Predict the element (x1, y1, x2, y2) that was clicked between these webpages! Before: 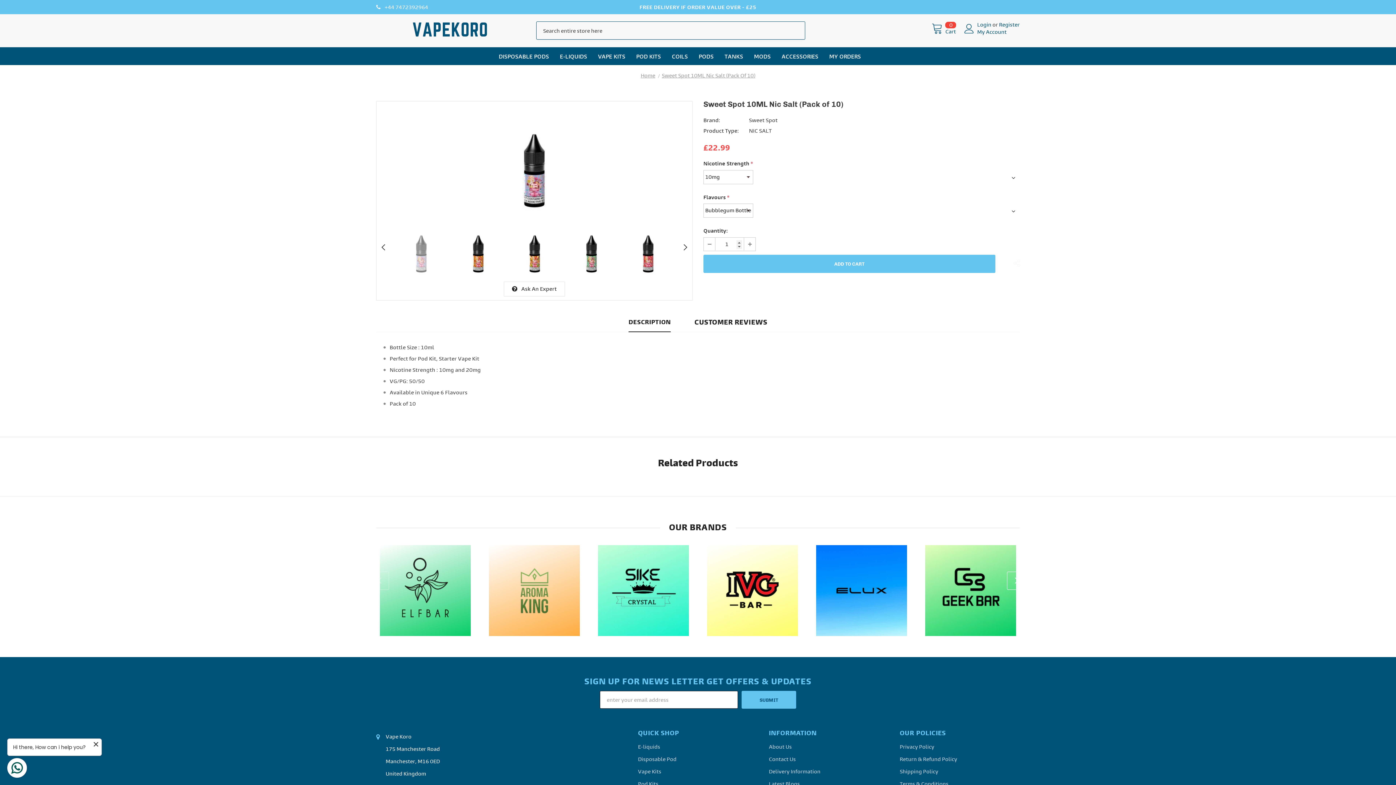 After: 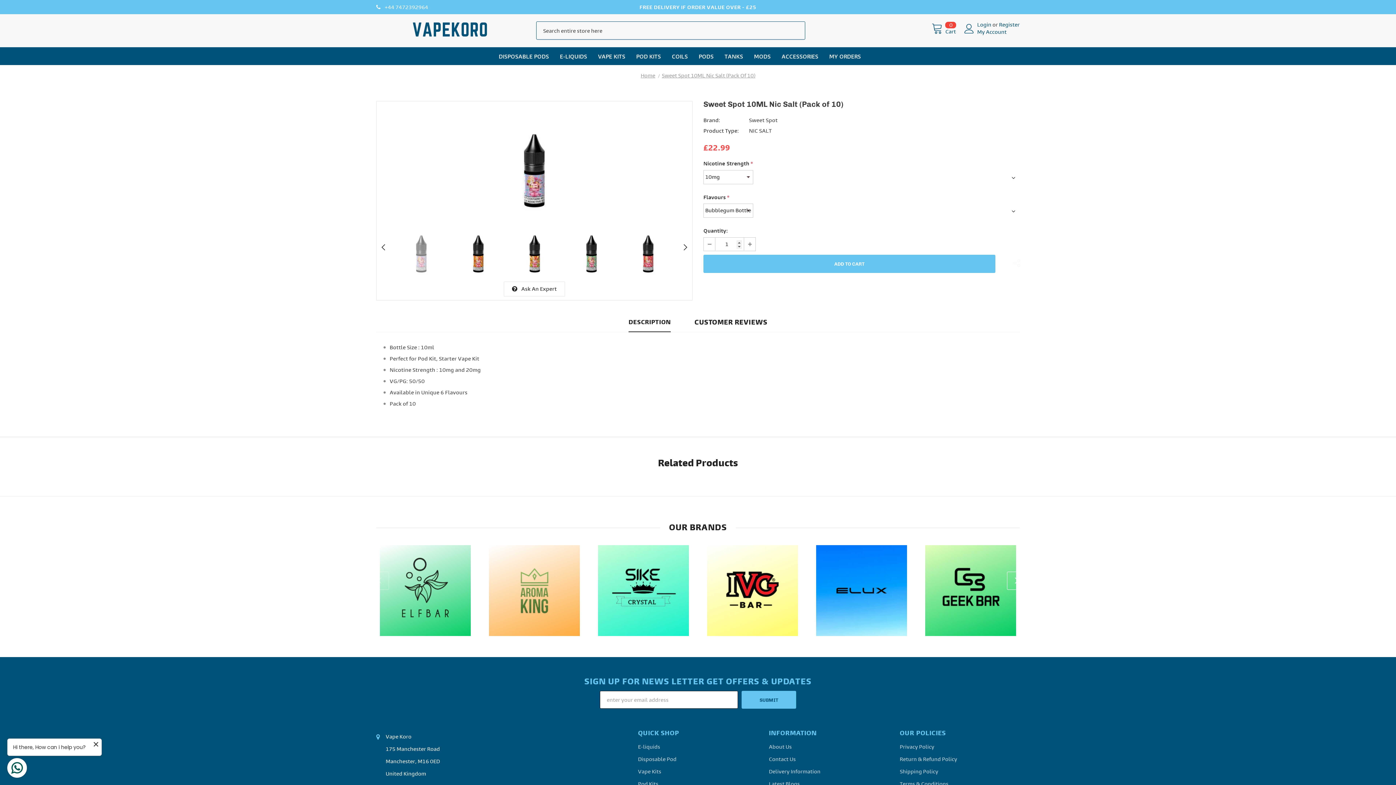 Action: bbox: (704, 237, 715, 250)